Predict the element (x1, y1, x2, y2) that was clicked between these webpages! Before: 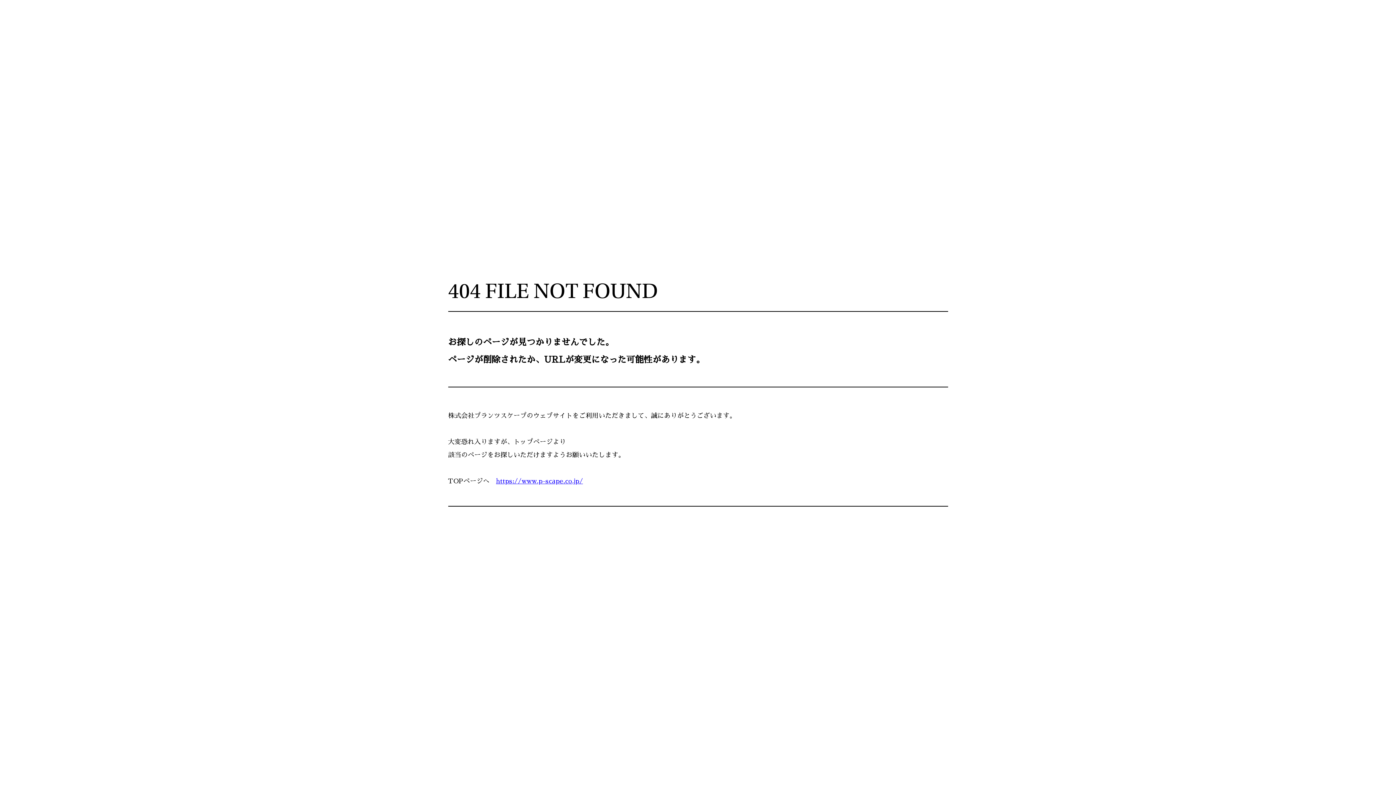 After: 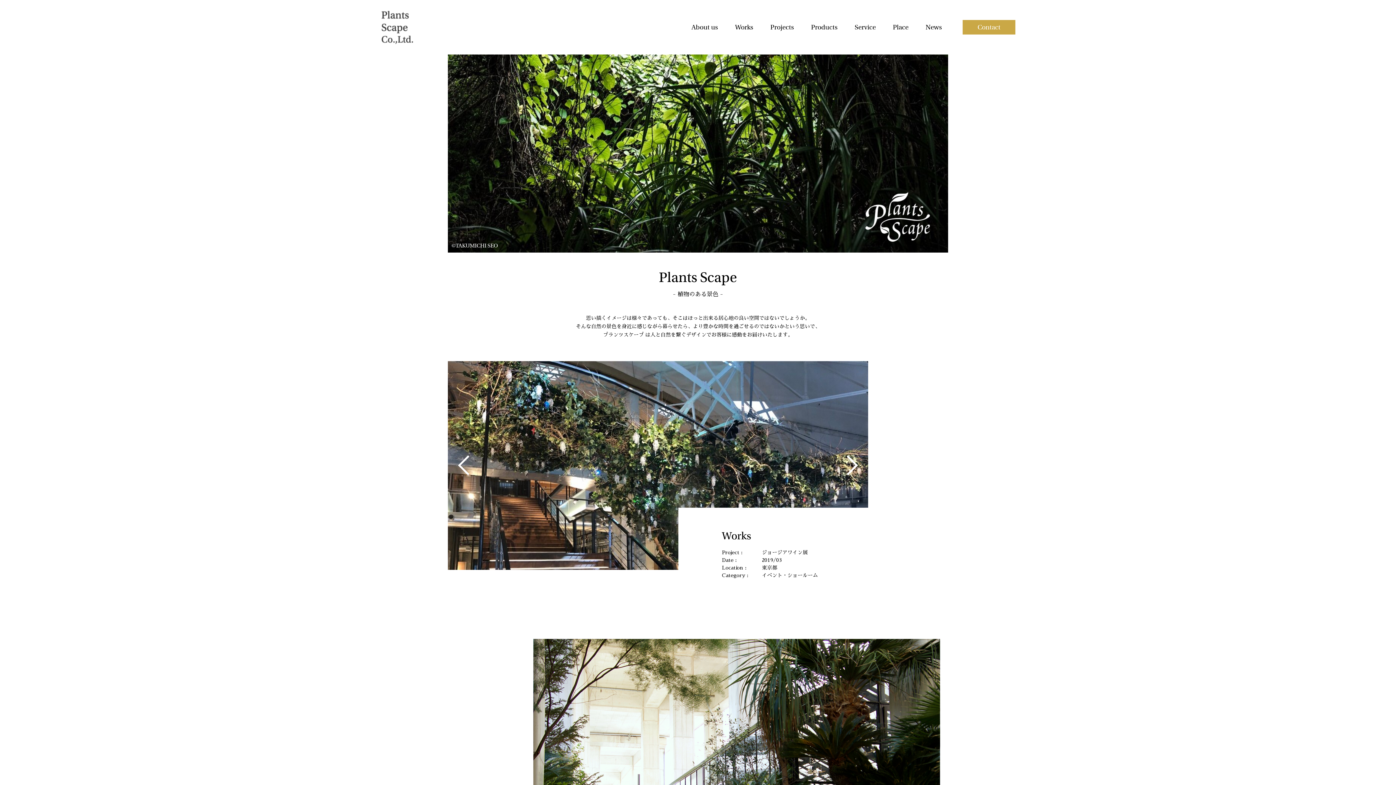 Action: label: https://www.p-scape.co.jp/ bbox: (496, 478, 583, 484)